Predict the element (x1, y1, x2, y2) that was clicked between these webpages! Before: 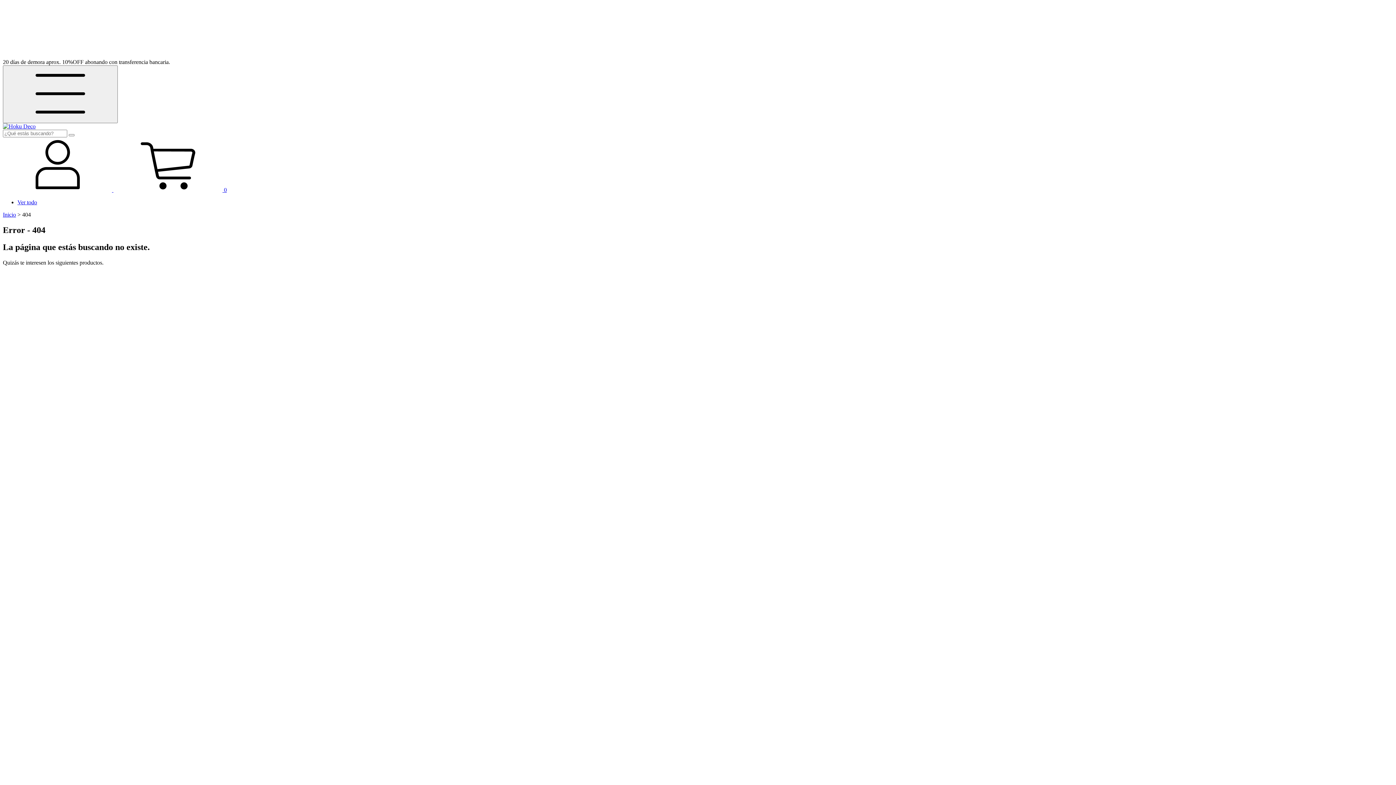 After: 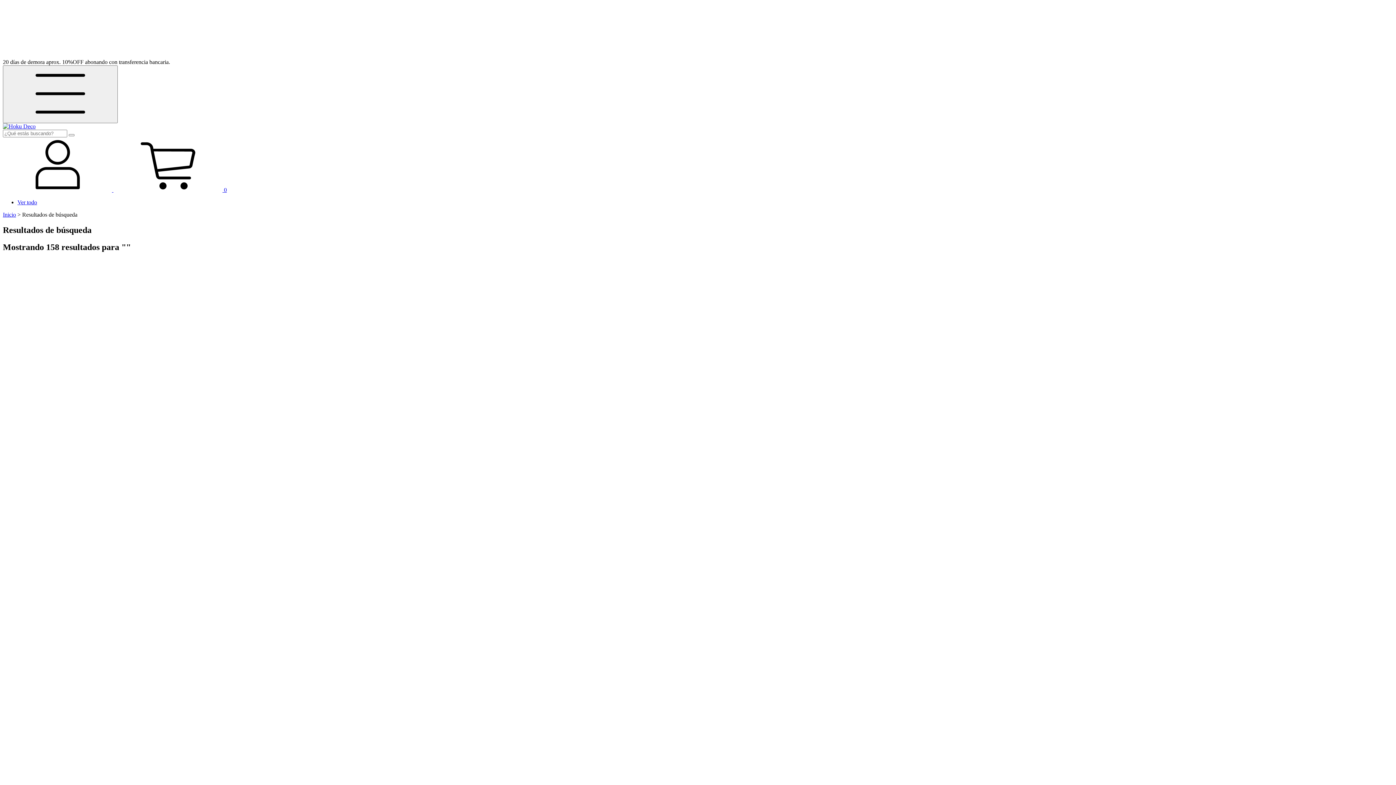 Action: bbox: (68, 134, 74, 136) label: Buscar